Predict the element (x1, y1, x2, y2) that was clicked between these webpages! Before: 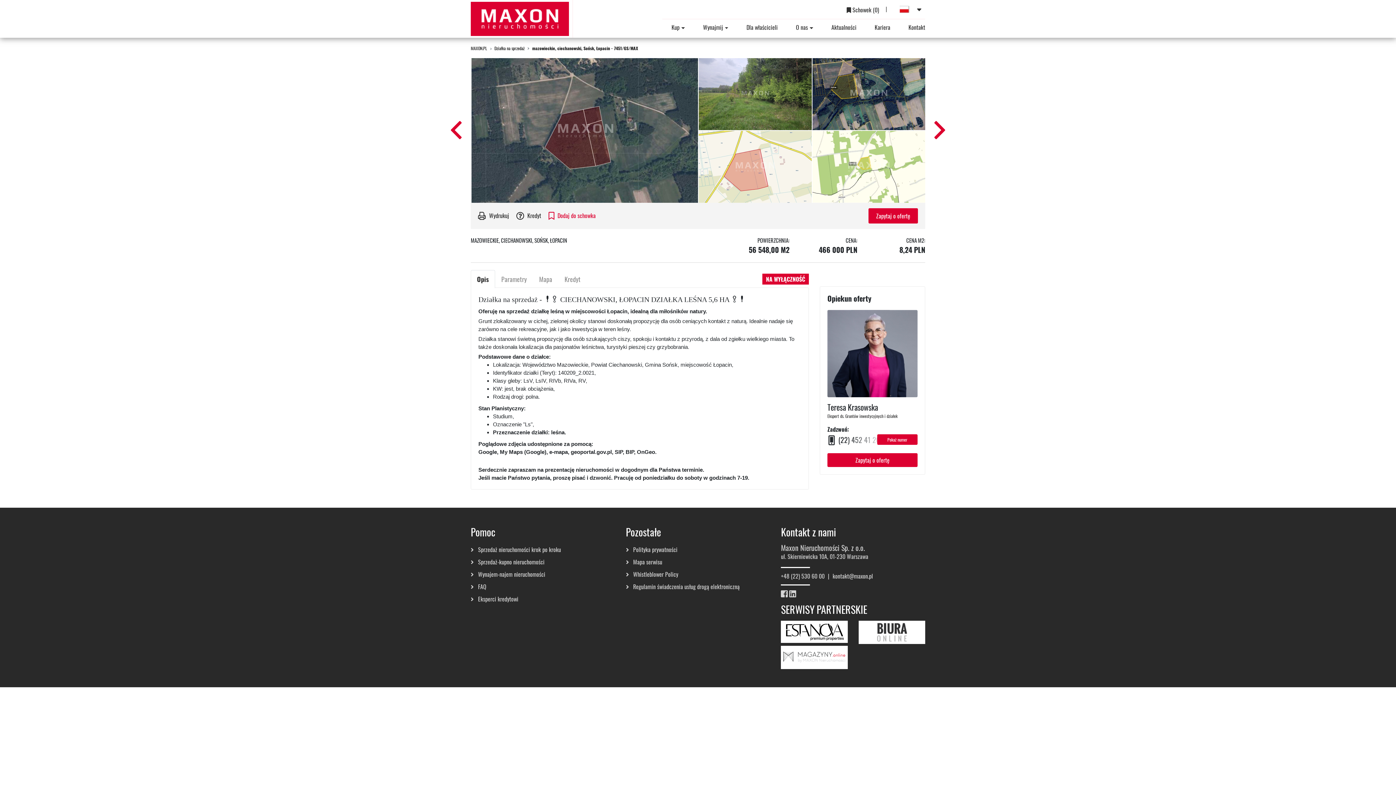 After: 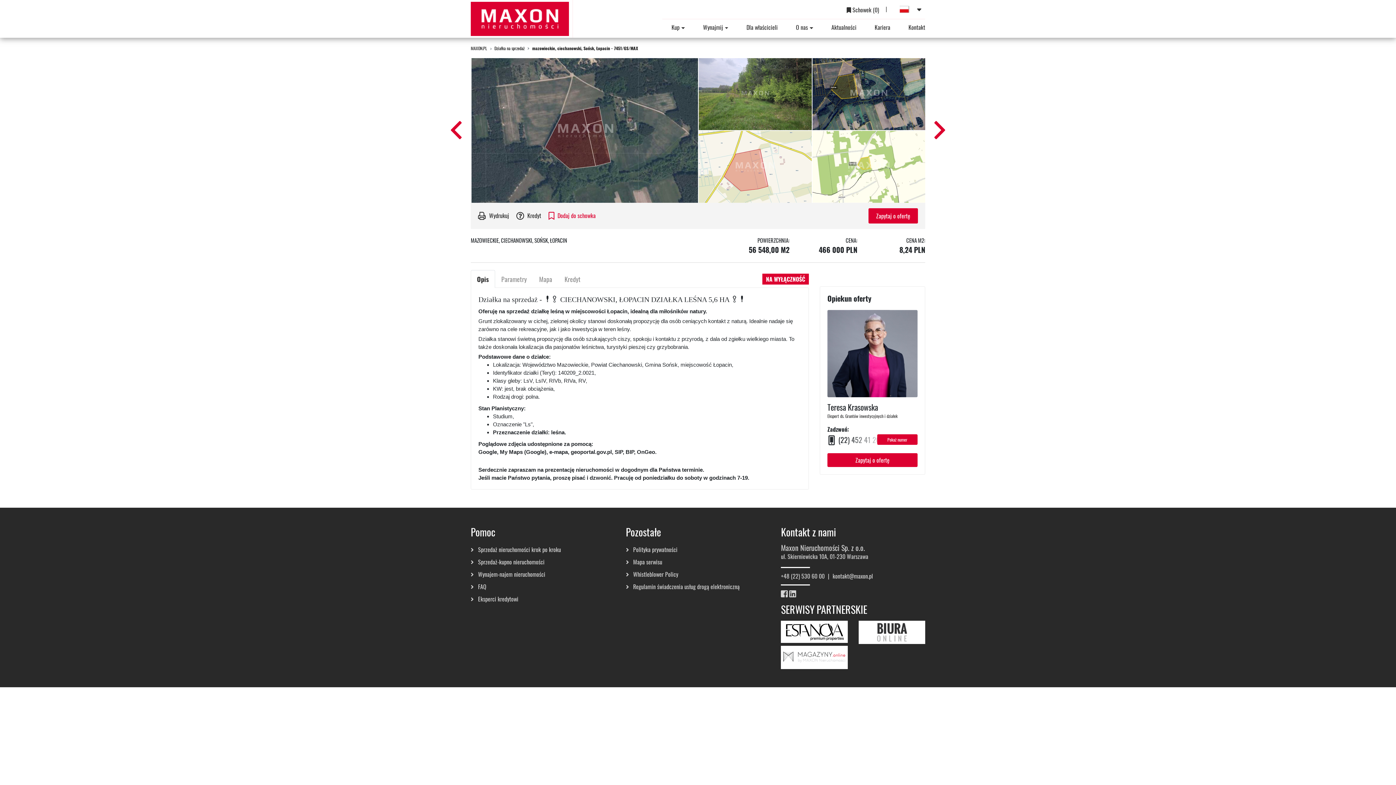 Action: bbox: (470, 270, 495, 288) label: Opis